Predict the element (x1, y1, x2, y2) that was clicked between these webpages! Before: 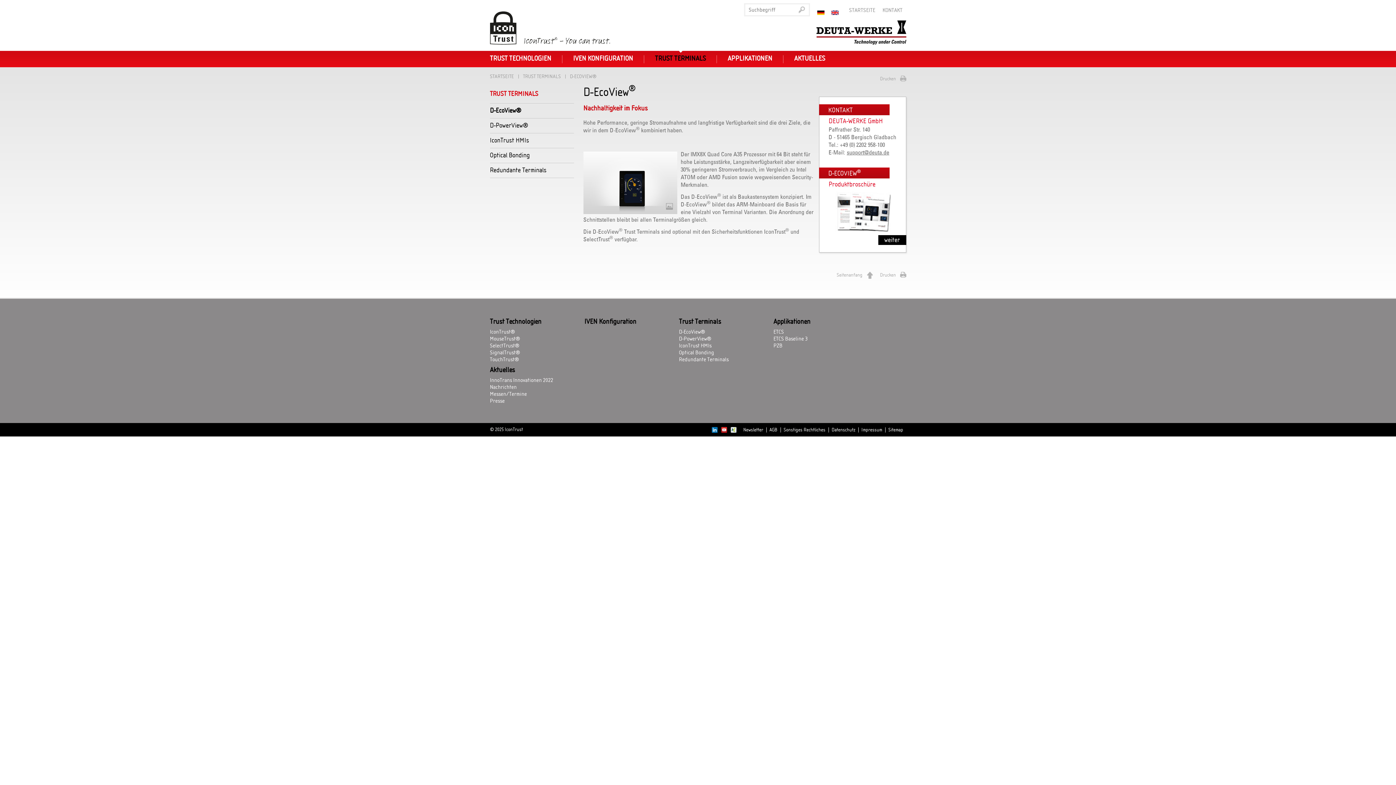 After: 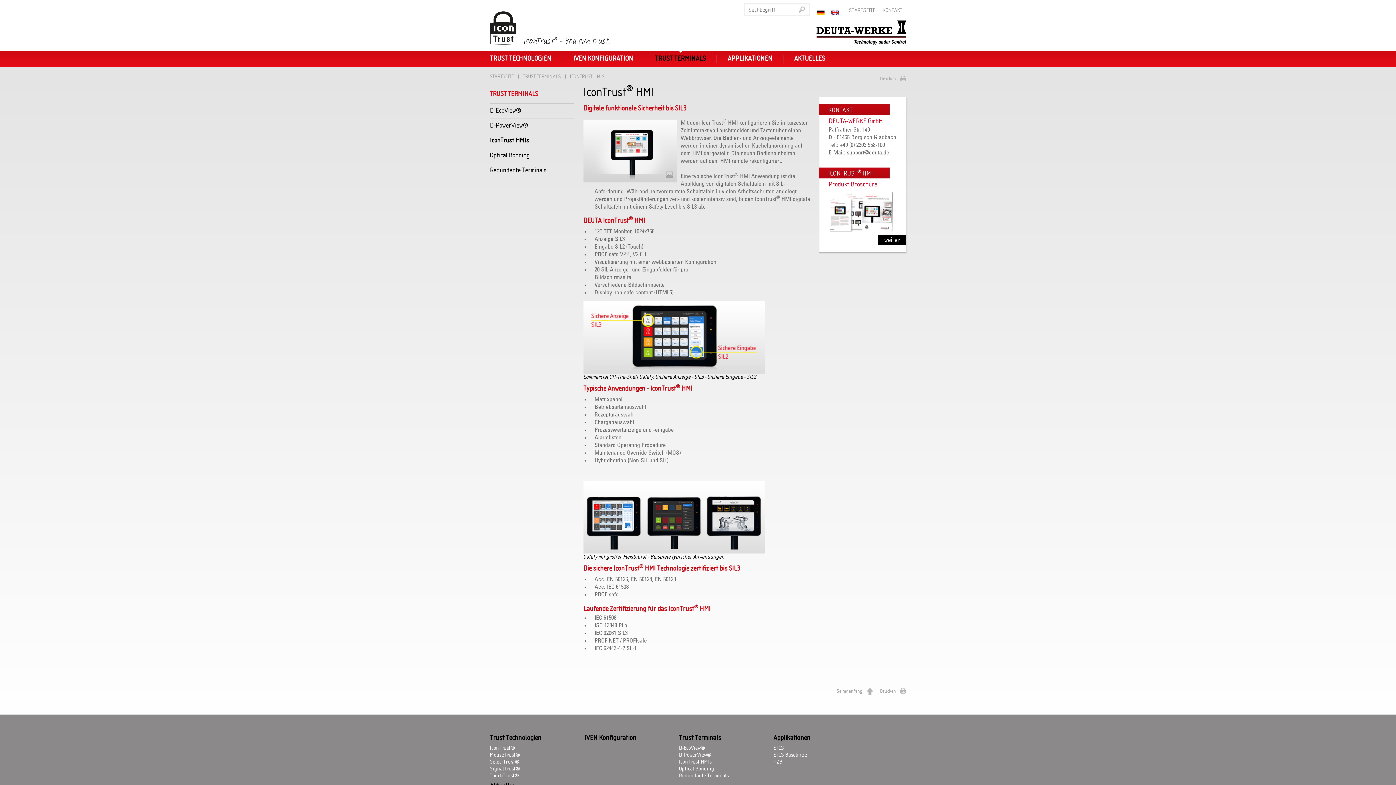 Action: bbox: (490, 137, 574, 144) label: IconTrust HMIs